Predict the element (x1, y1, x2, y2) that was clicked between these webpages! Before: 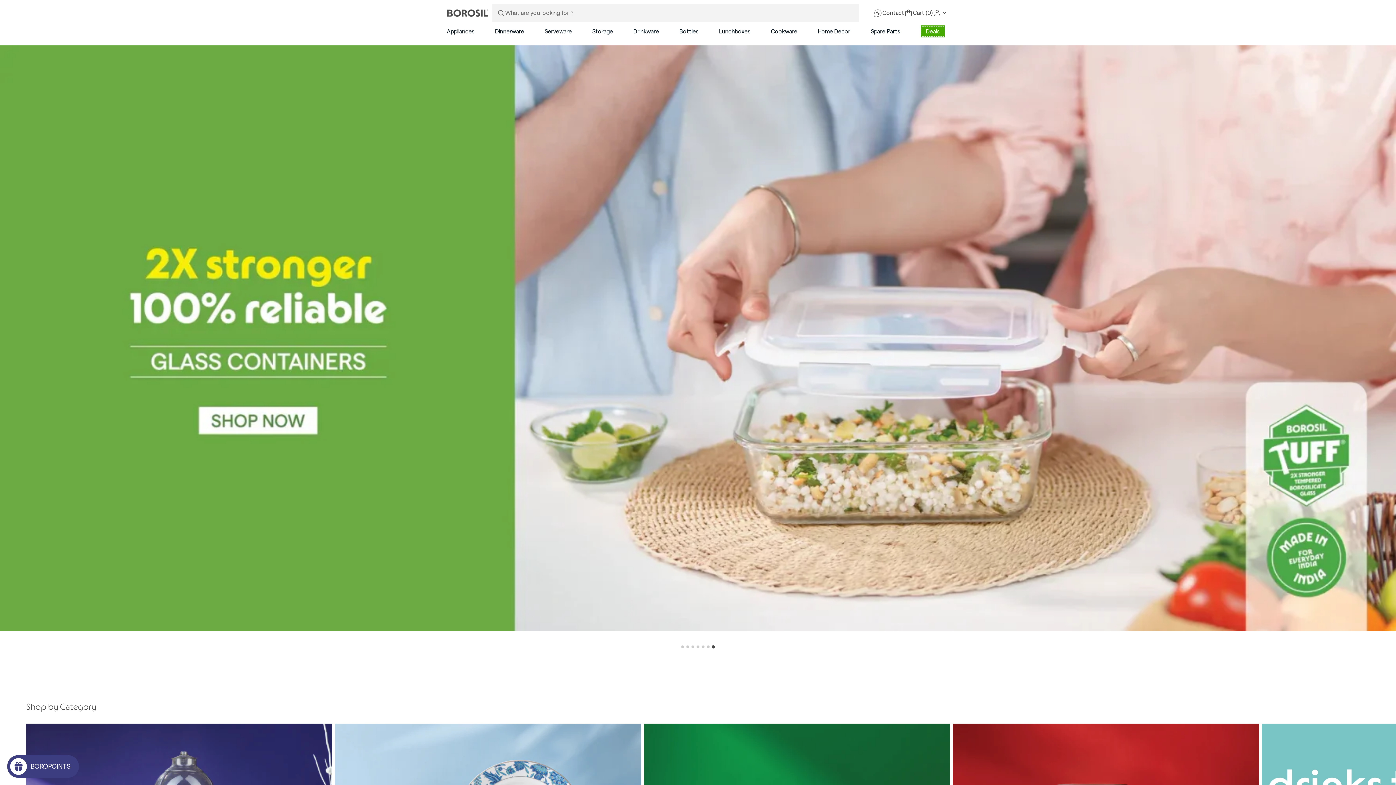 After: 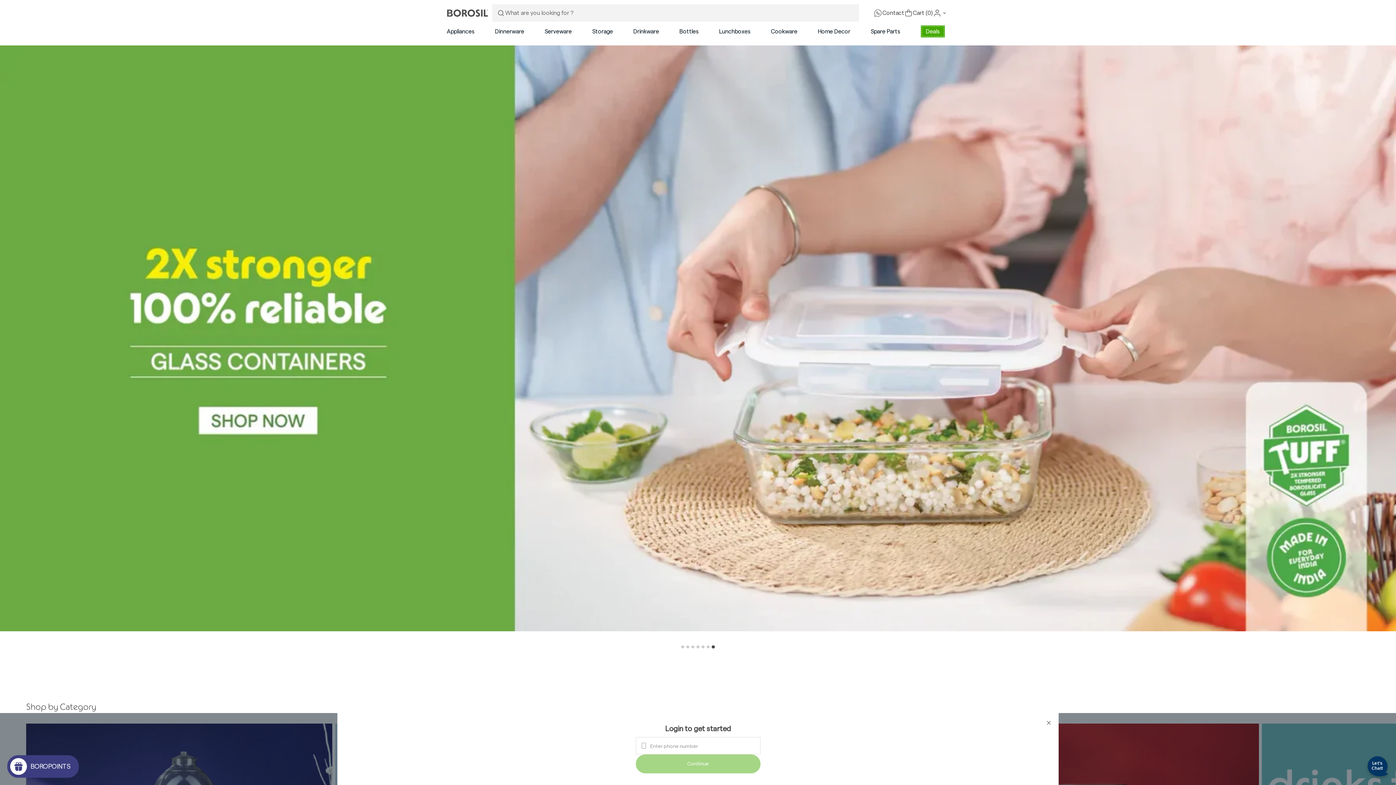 Action: label: Log in bbox: (933, 8, 947, 17)